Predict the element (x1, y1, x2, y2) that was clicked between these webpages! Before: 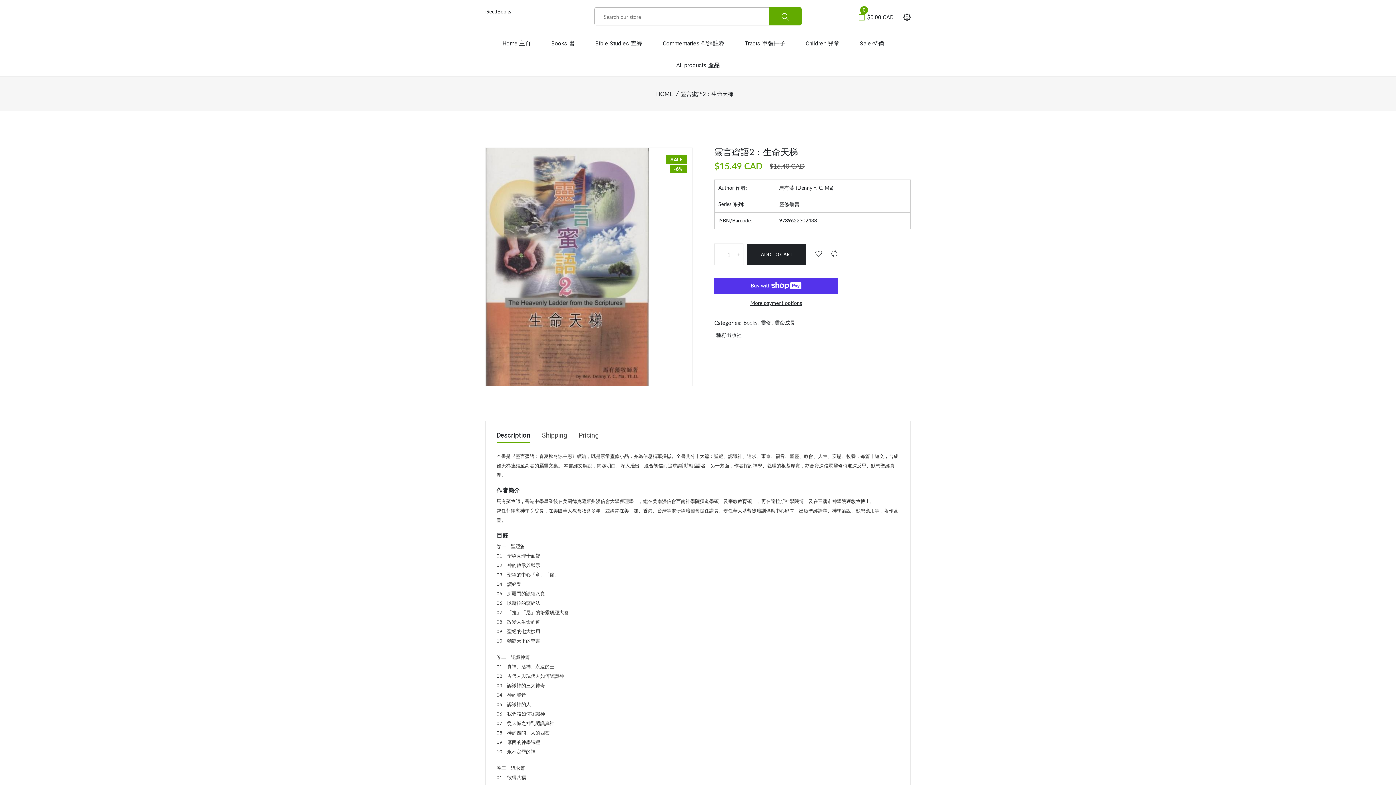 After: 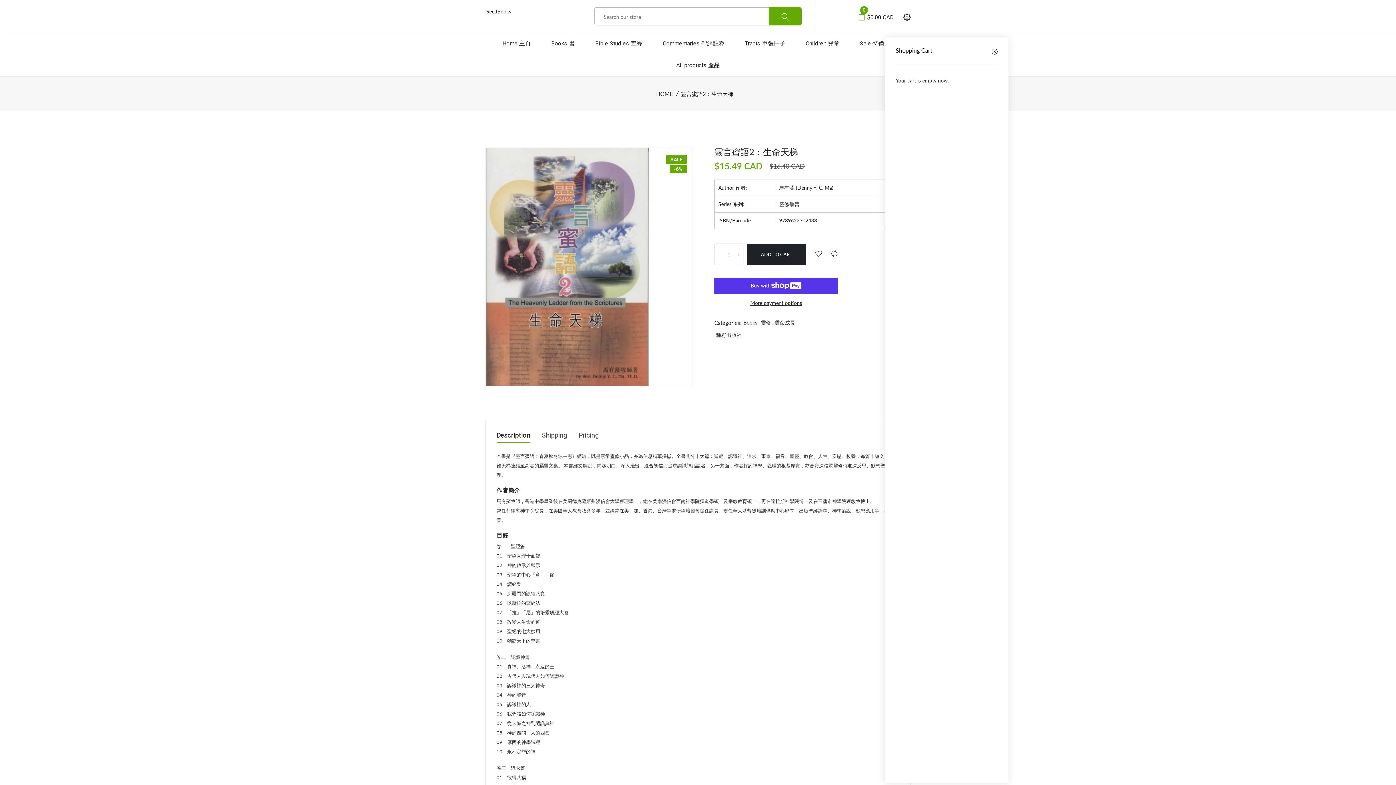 Action: label: 0
$0.00 CAD bbox: (858, 13, 894, 21)